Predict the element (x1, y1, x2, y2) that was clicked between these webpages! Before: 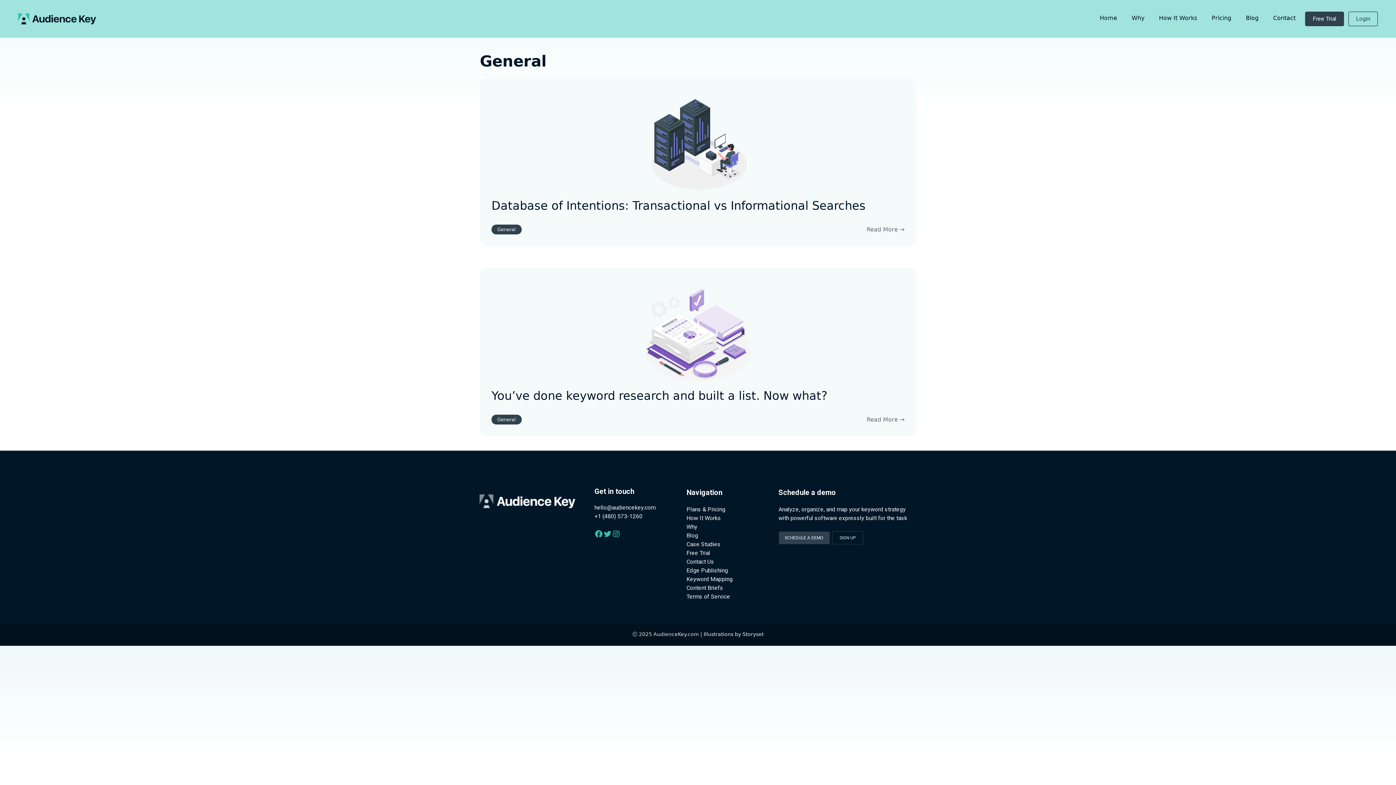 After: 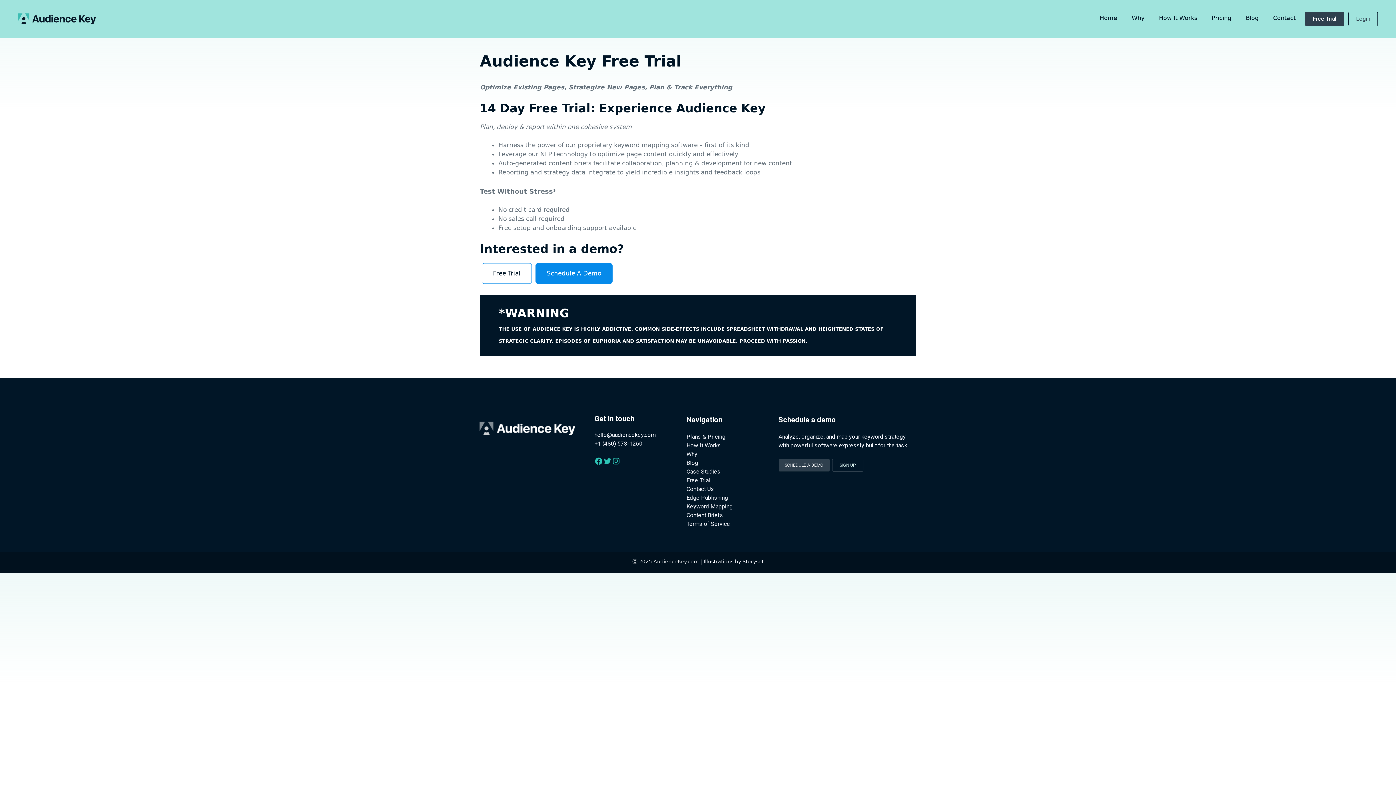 Action: bbox: (686, 549, 710, 556) label: Free Trial